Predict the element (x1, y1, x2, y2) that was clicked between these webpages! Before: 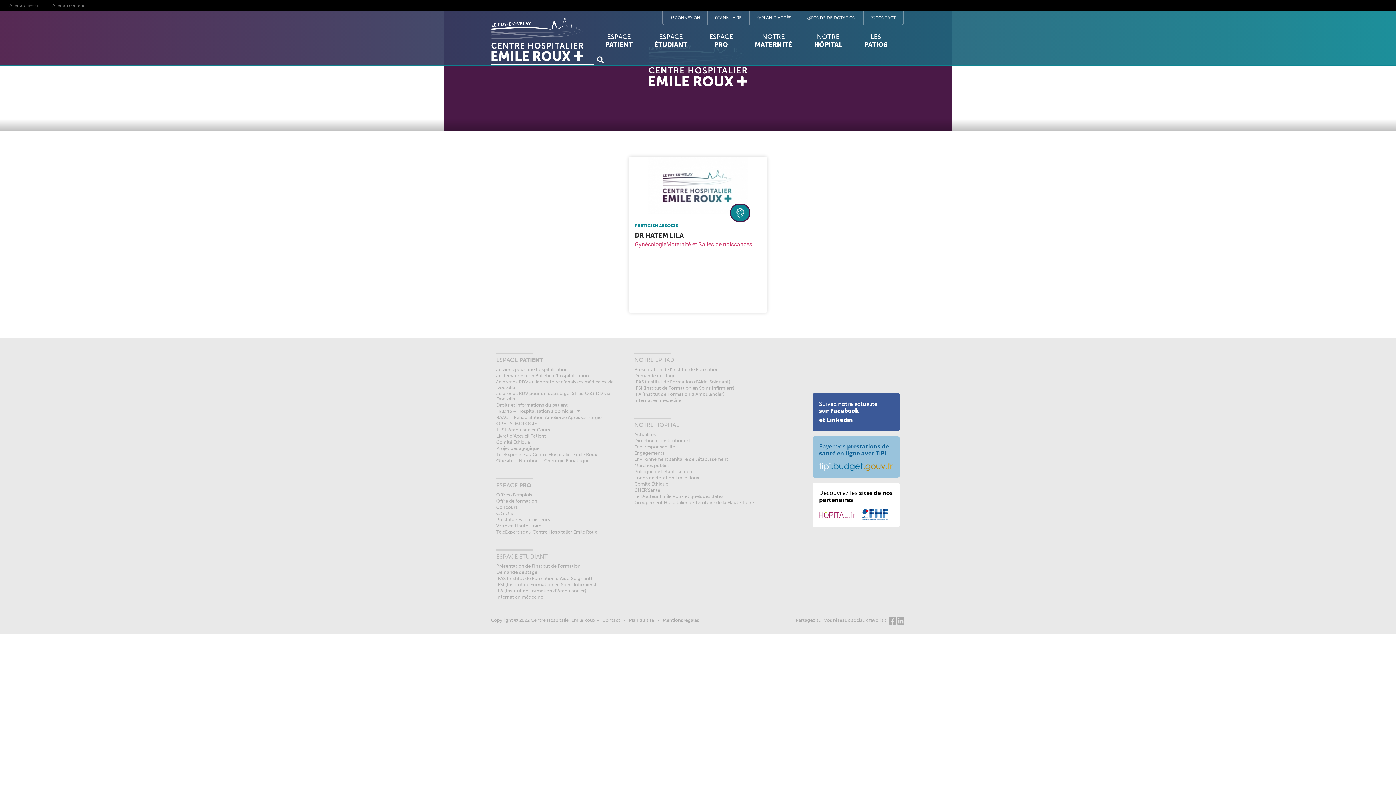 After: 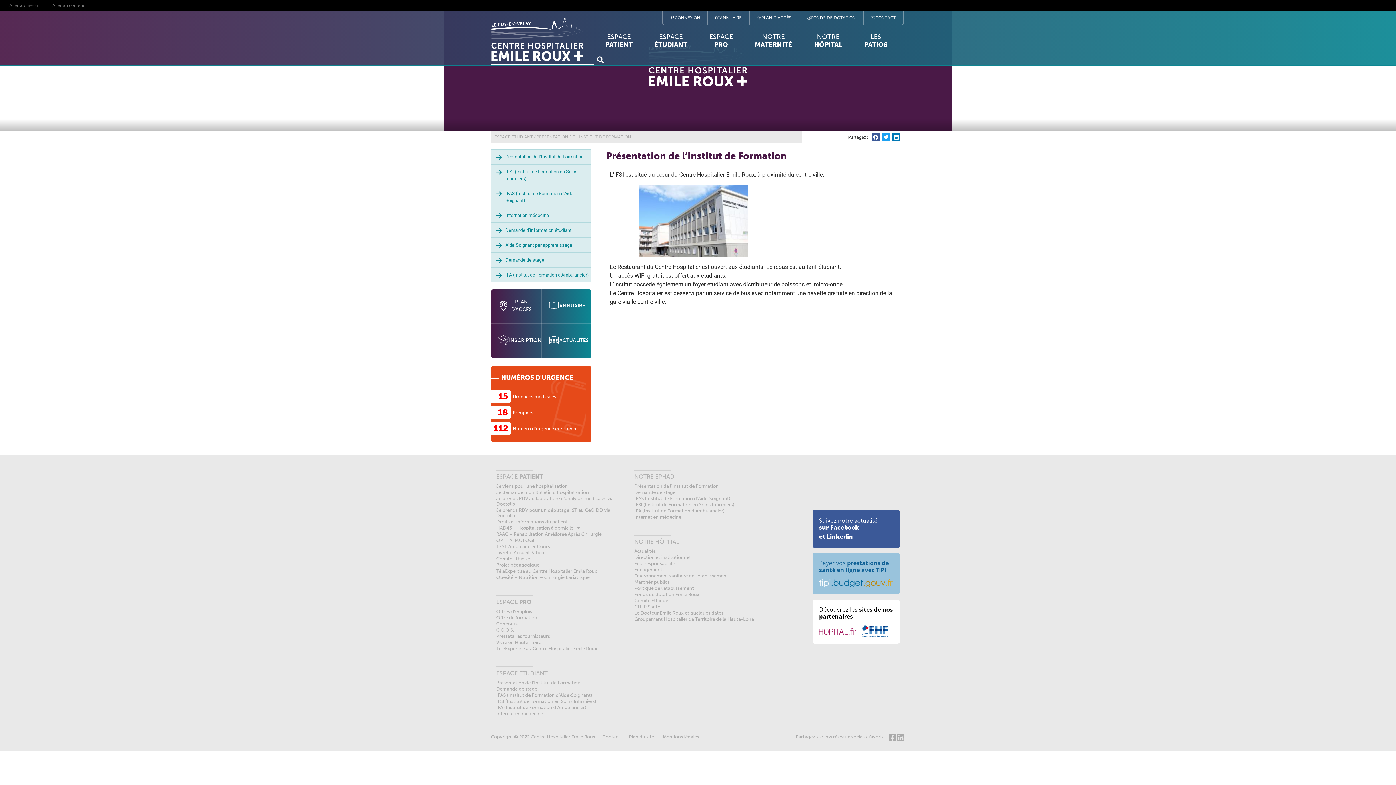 Action: bbox: (634, 366, 774, 372) label: Présentation de l’Institut de Formation